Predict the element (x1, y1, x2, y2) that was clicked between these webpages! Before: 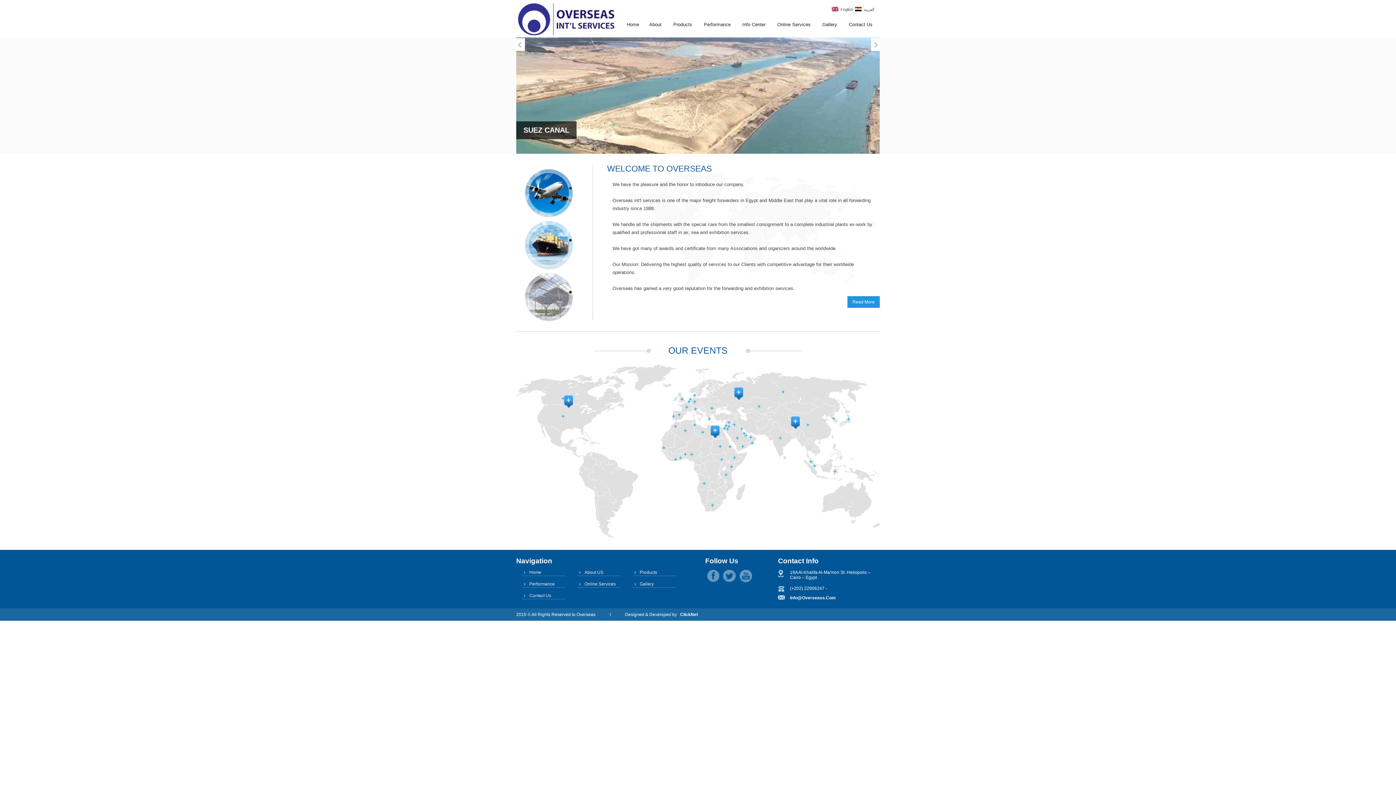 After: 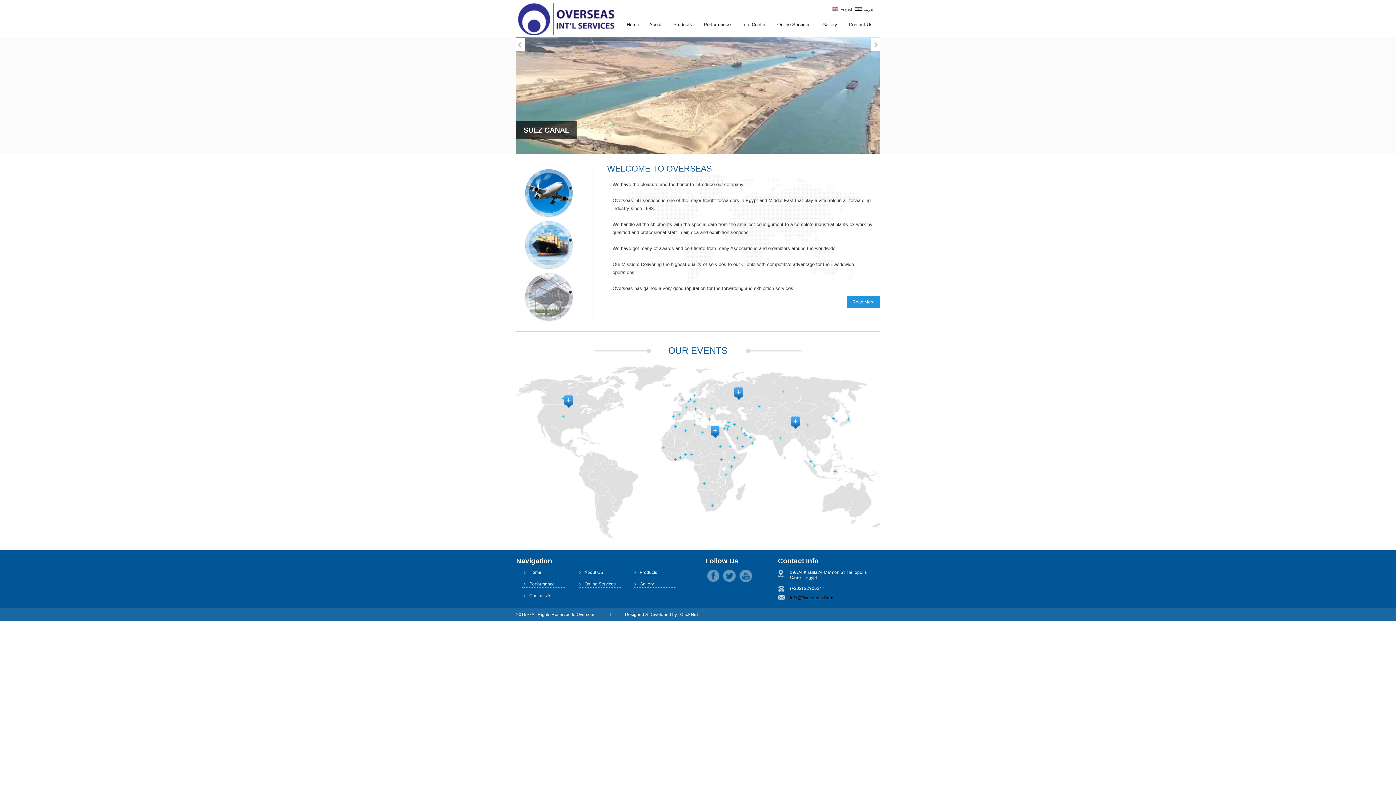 Action: bbox: (790, 595, 836, 600) label: Info@Overseass.Com